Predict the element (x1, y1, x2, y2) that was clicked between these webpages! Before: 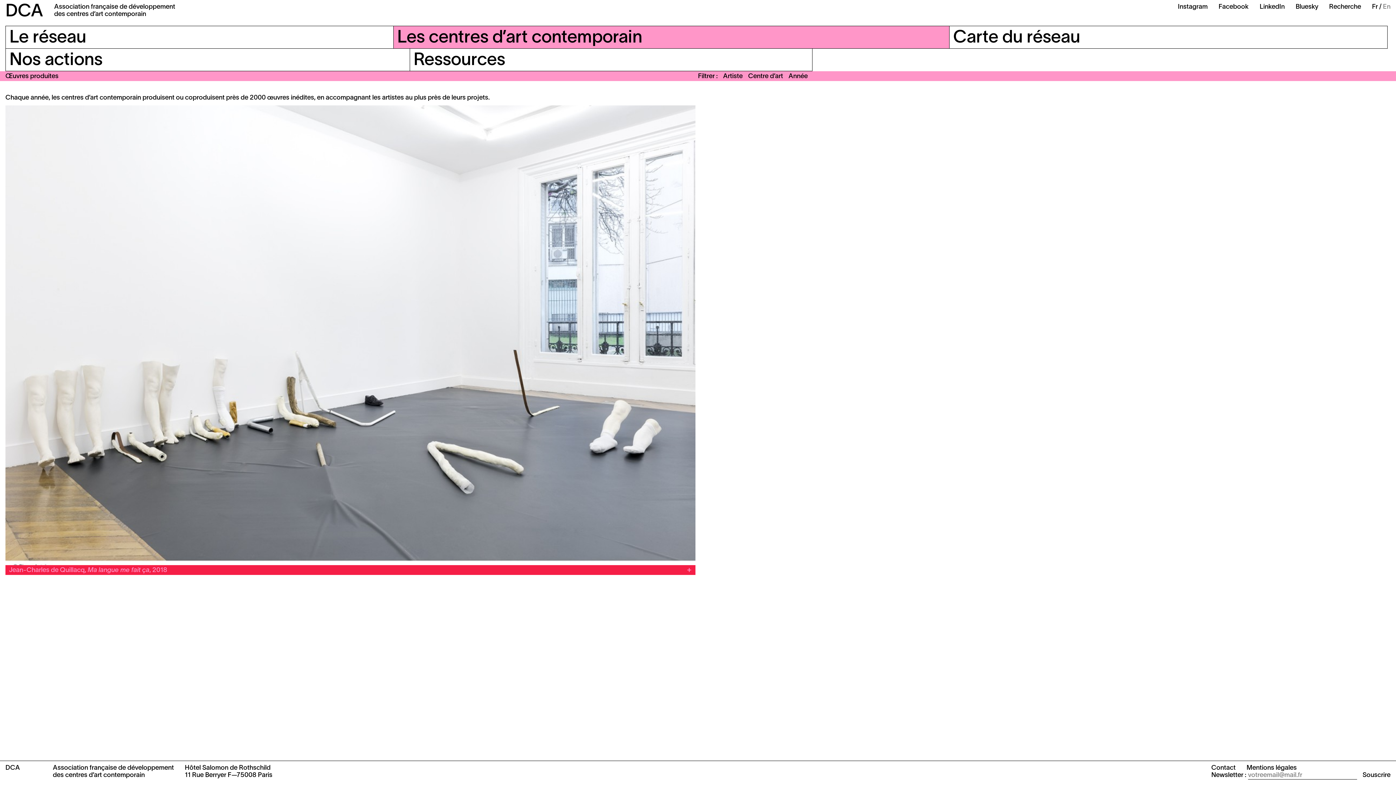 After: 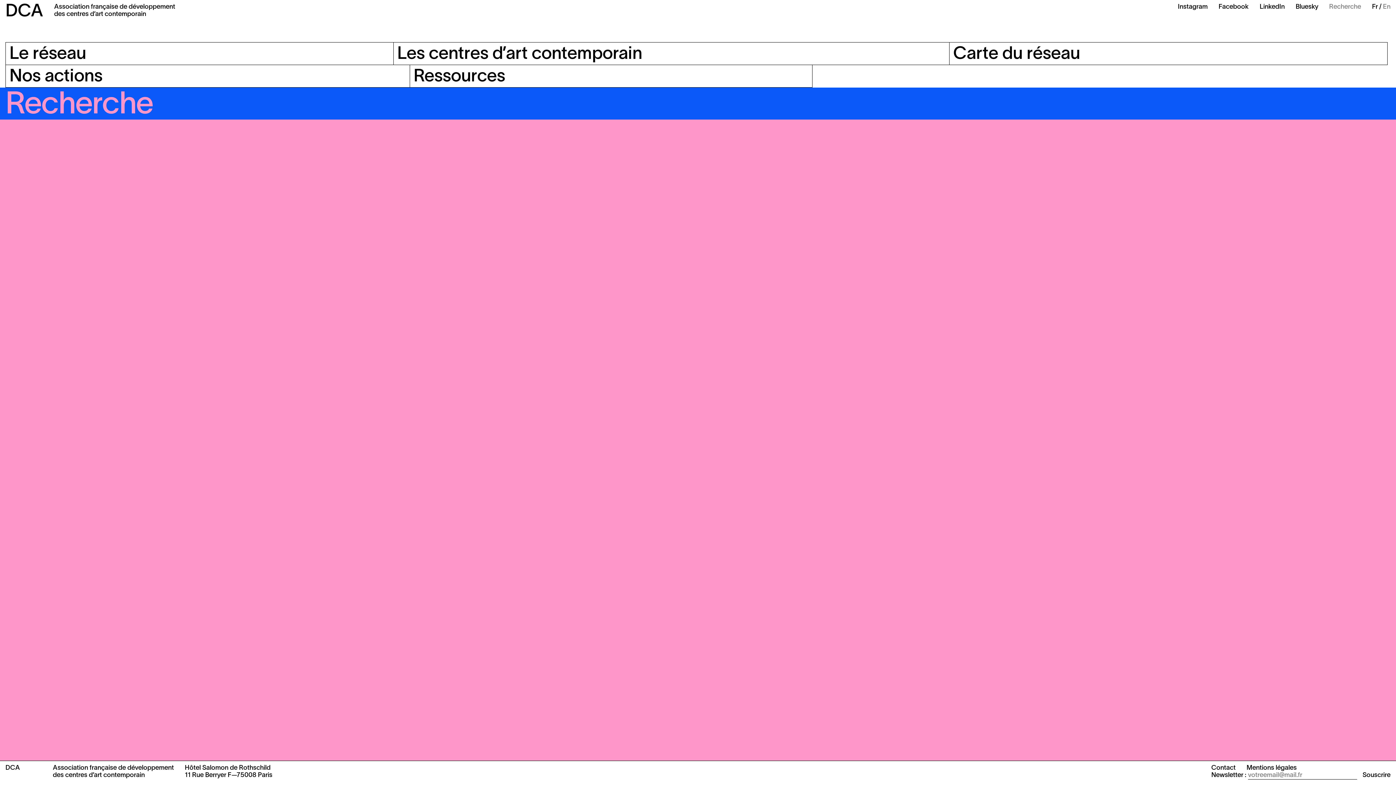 Action: label: Recherche bbox: (1329, 4, 1361, 10)